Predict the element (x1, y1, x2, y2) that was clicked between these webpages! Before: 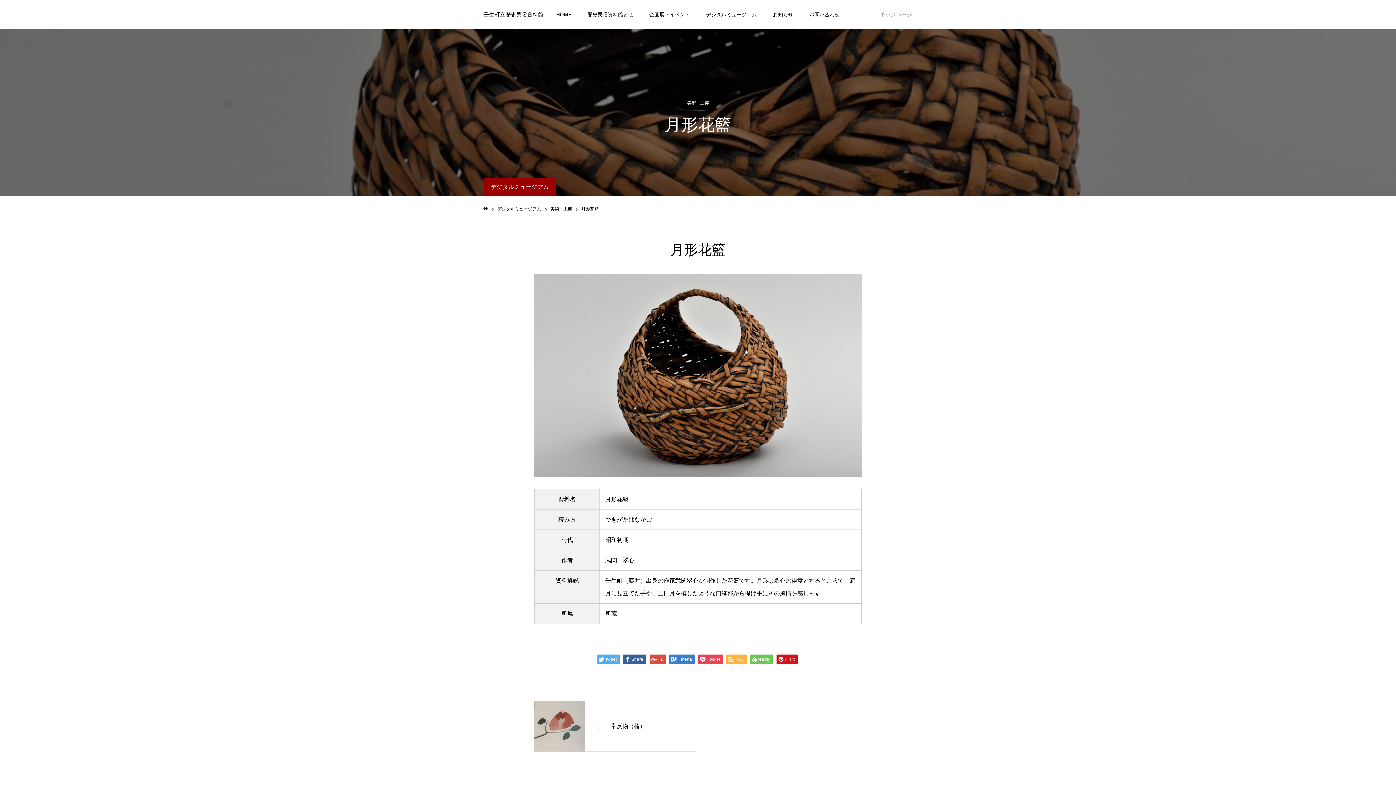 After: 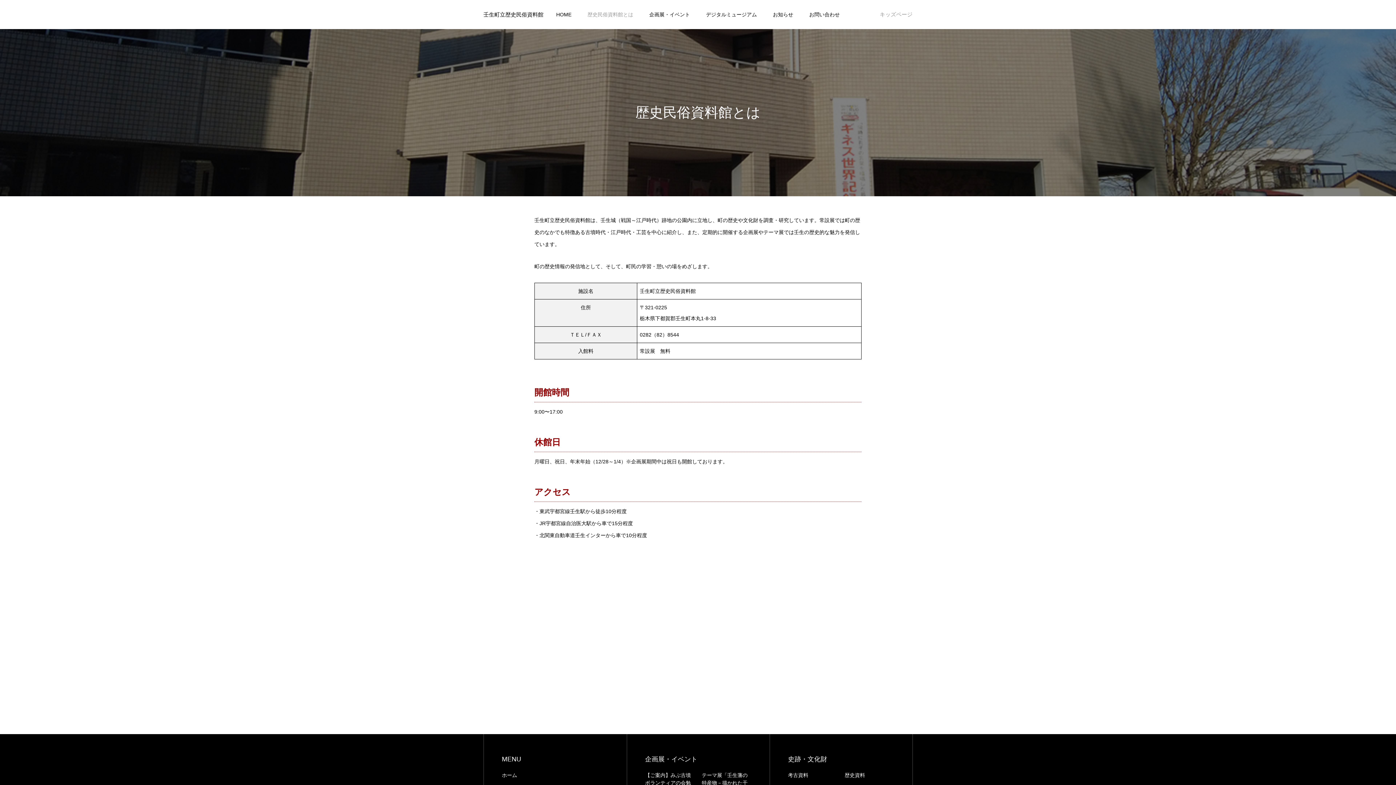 Action: bbox: (579, 0, 641, 29) label: 歴史民俗資料館とは